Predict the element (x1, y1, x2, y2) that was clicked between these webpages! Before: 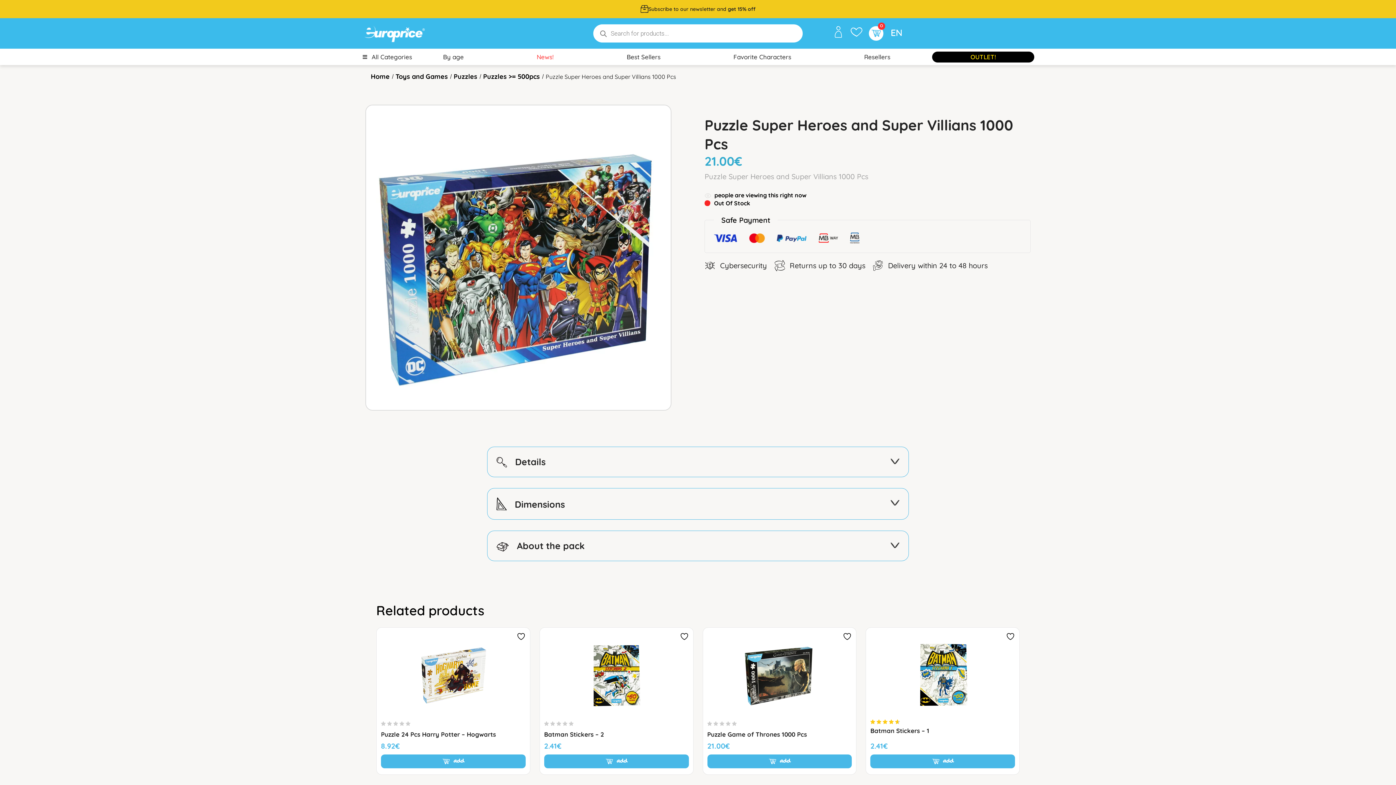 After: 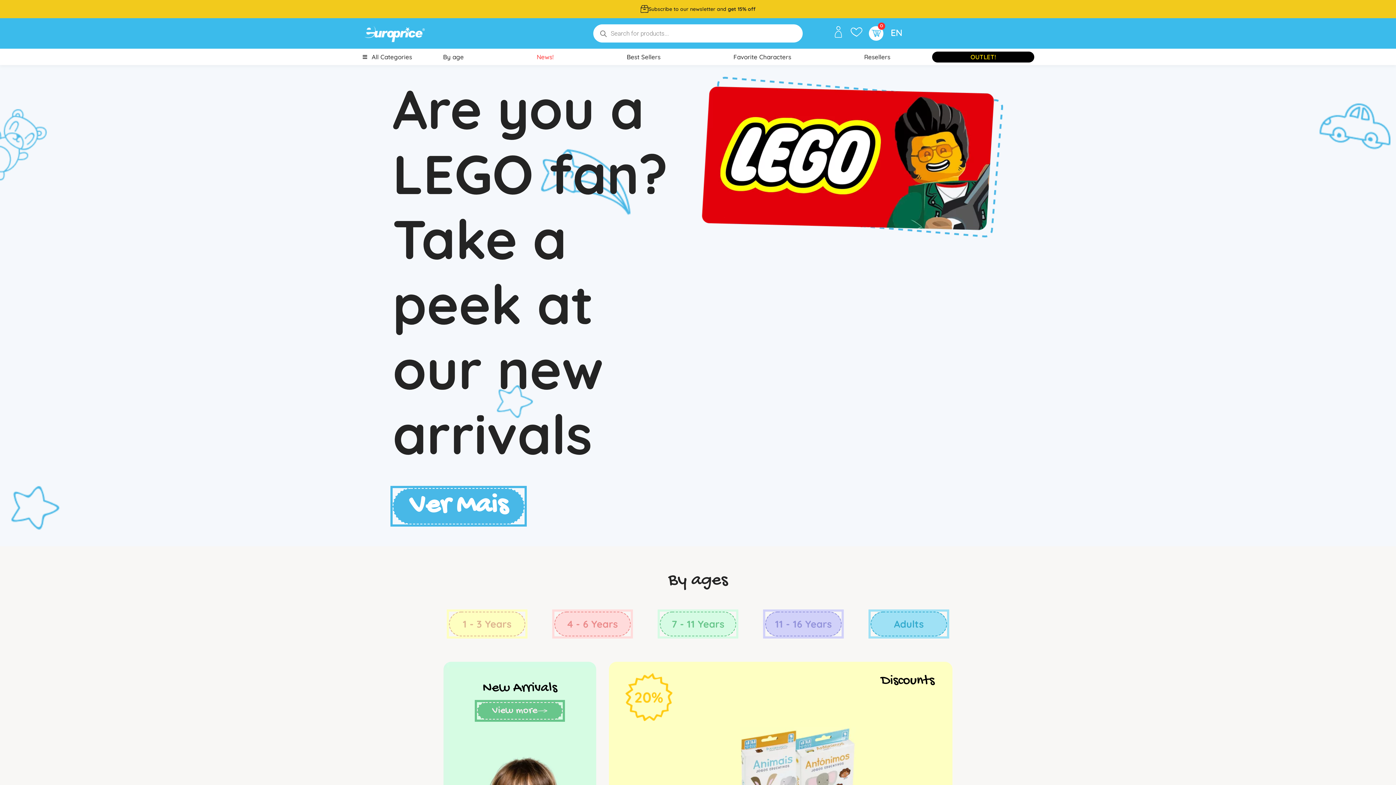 Action: label: Home bbox: (370, 72, 389, 80)